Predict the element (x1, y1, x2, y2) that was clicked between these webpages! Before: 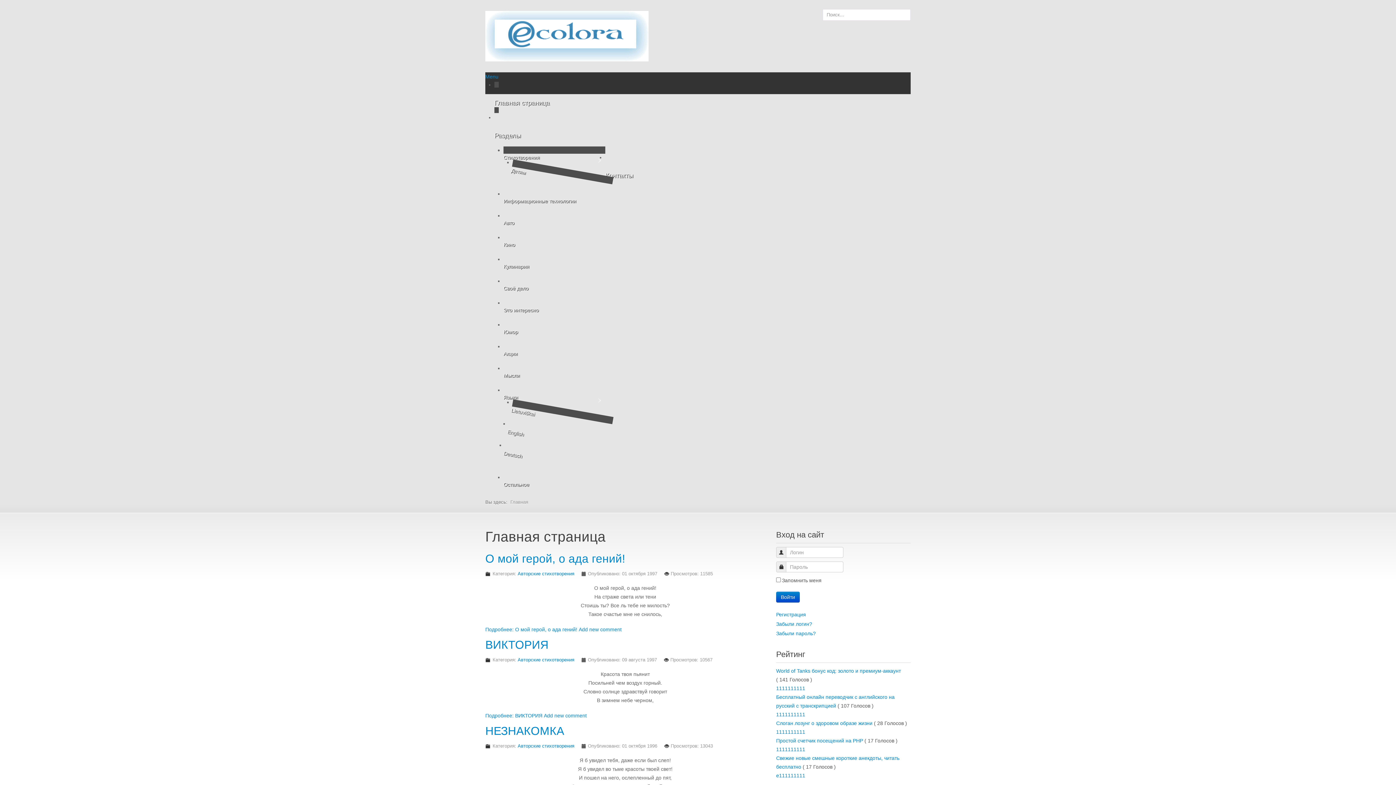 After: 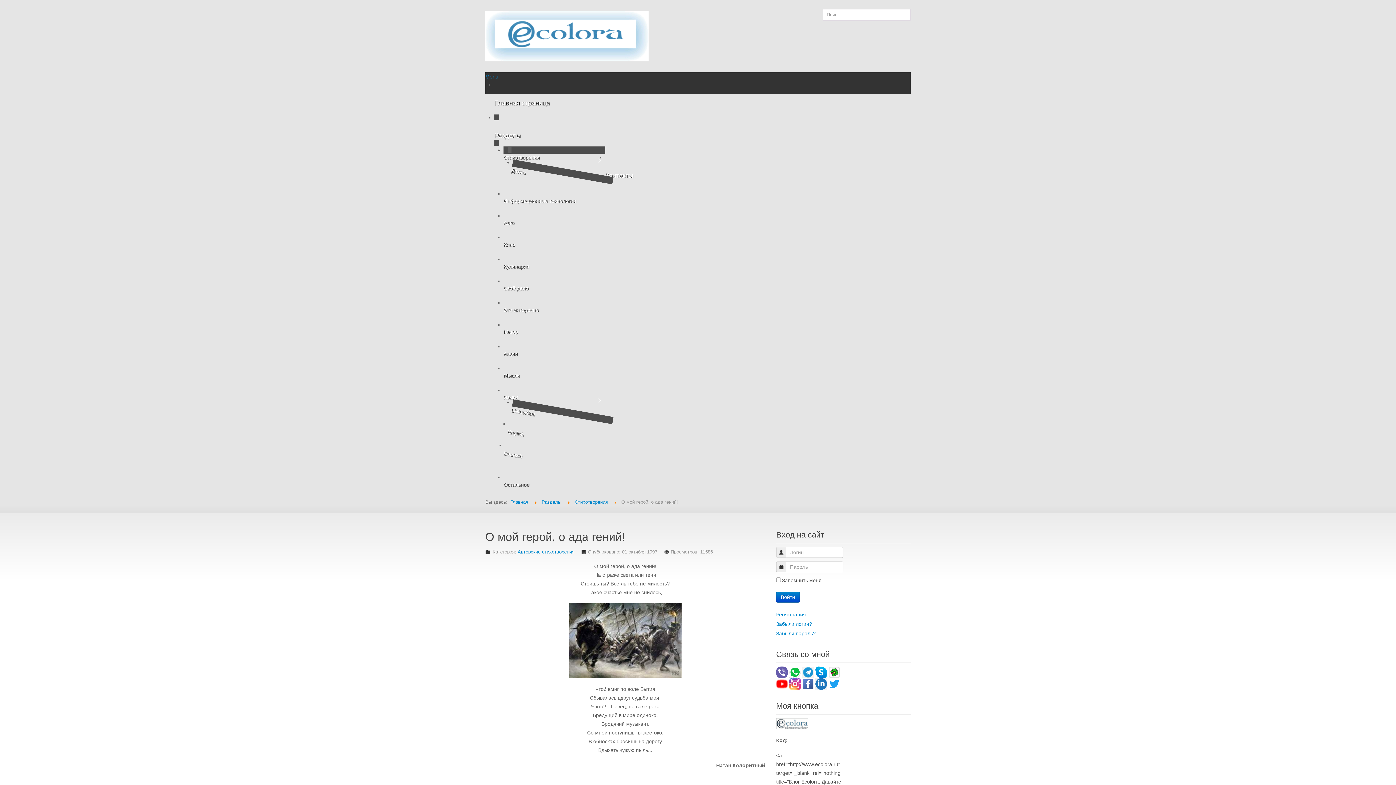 Action: label: Подробнее: О мой герой, о ада гений! bbox: (485, 626, 577, 632)